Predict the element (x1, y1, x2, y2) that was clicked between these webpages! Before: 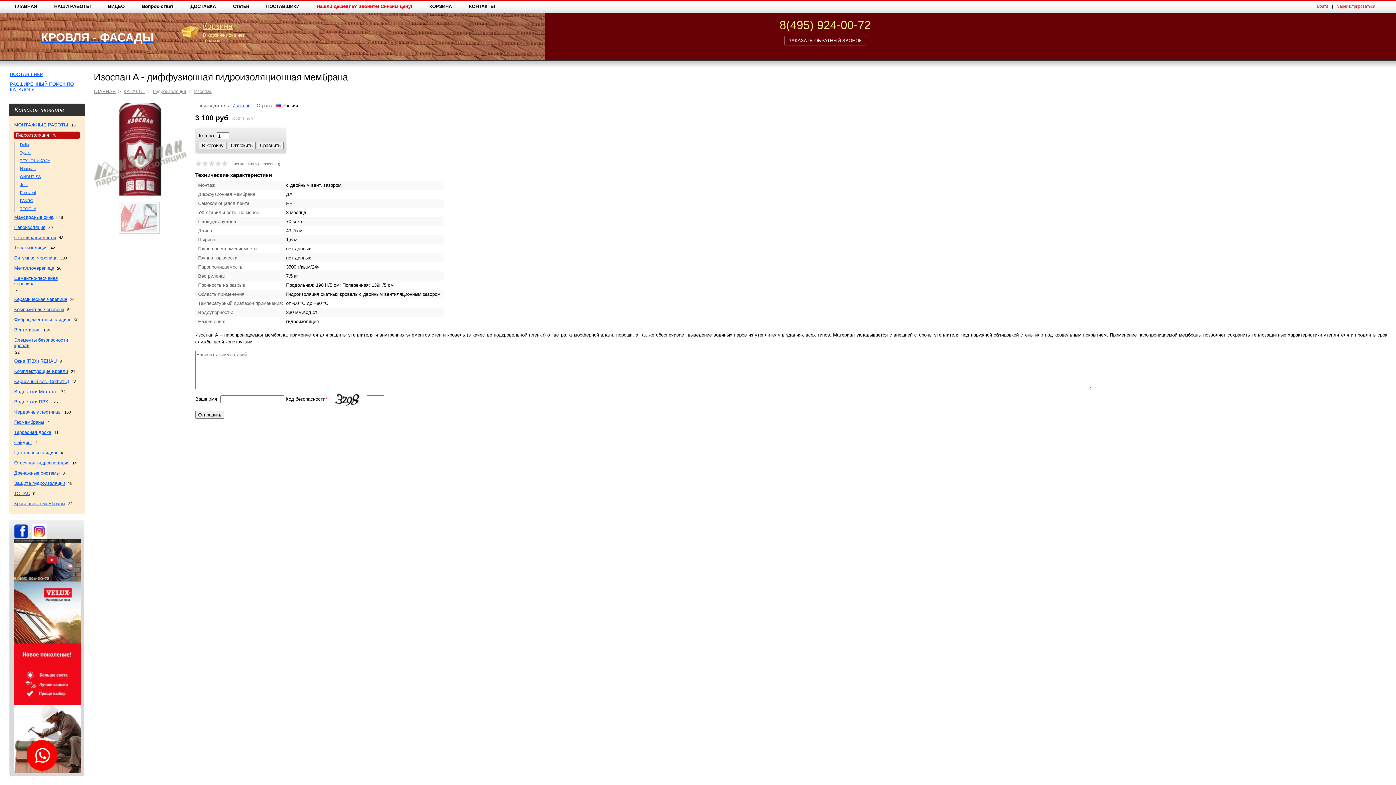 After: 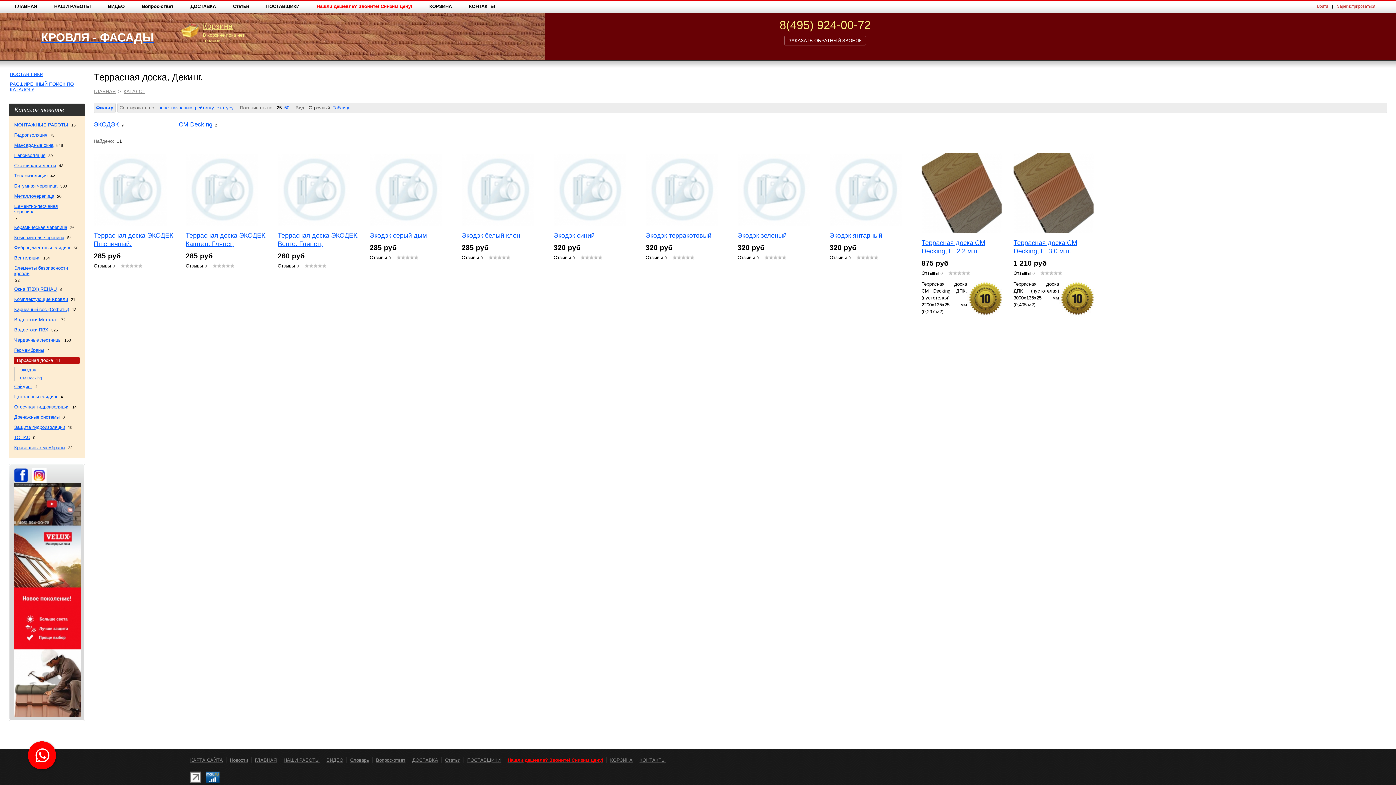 Action: label: Террасная доска bbox: (14, 429, 53, 436)